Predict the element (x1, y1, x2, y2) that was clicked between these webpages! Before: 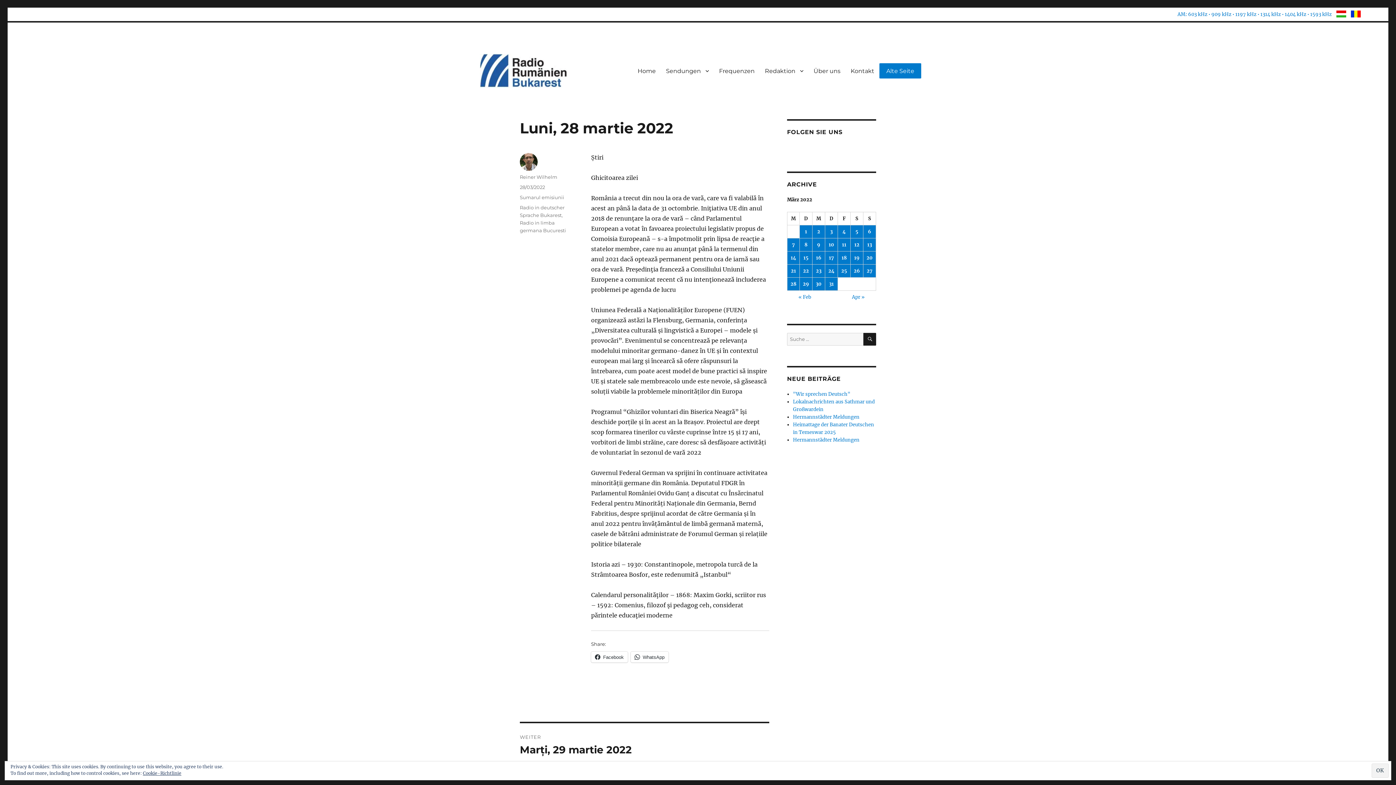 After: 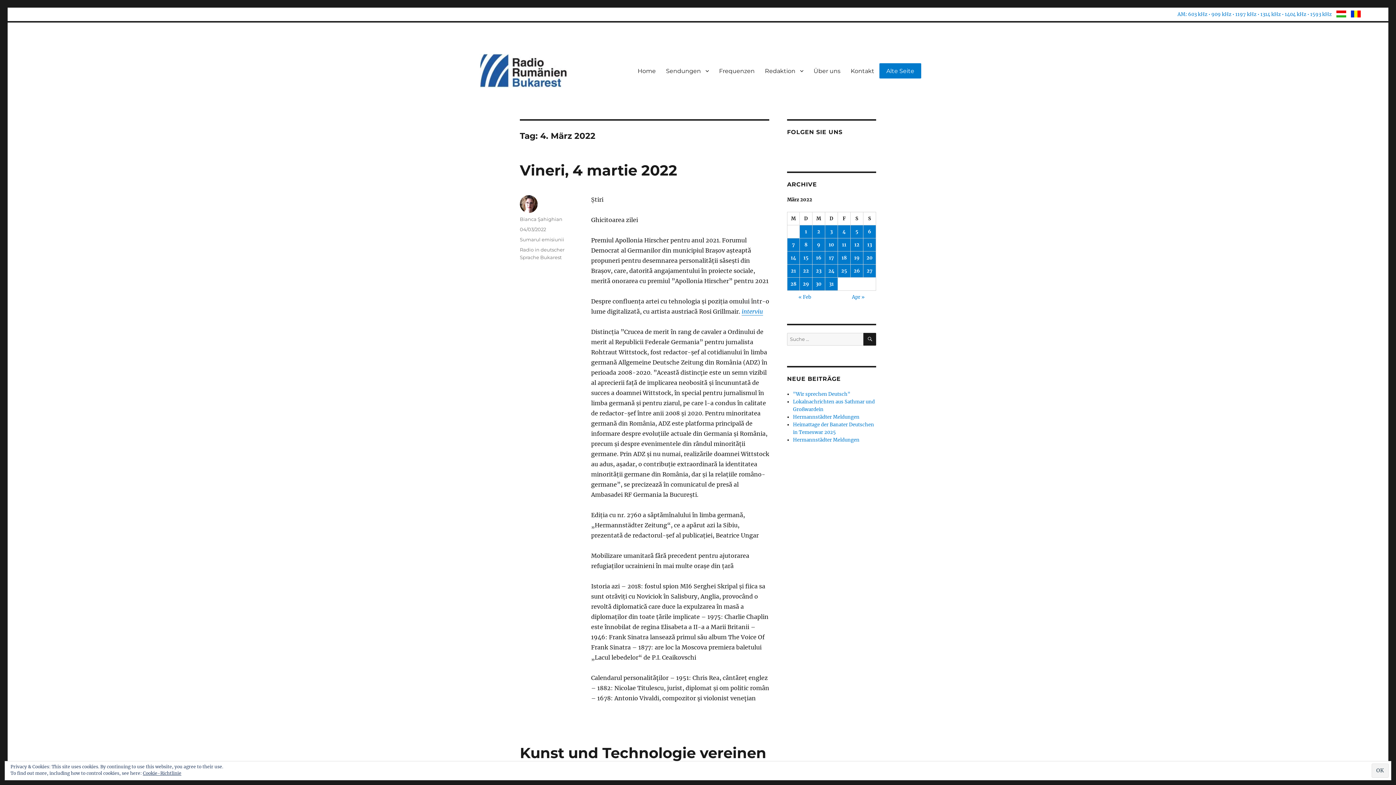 Action: bbox: (838, 225, 850, 238) label: Beiträge veröffentlicht am 4. March 2022